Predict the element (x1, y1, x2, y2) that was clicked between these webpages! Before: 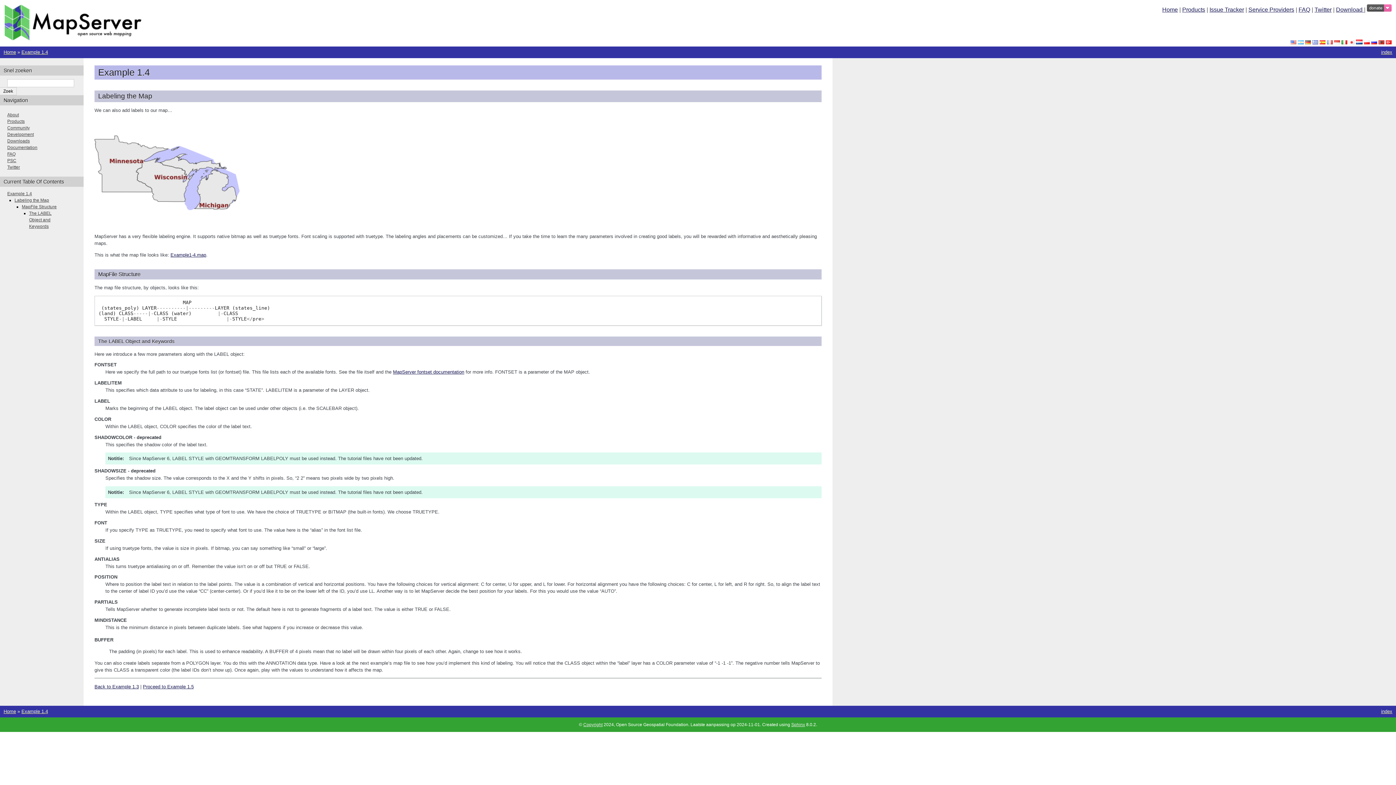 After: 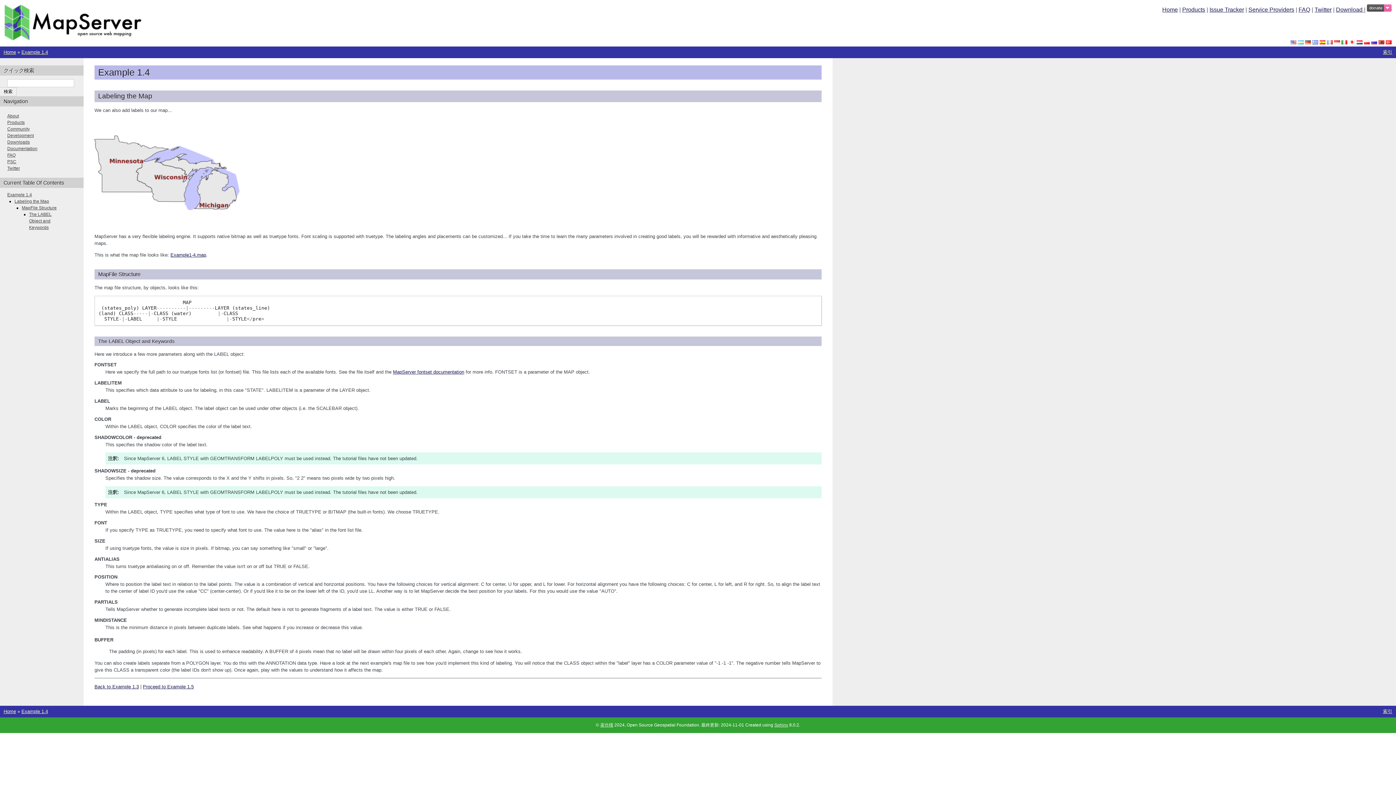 Action: bbox: (1349, 39, 1354, 45)